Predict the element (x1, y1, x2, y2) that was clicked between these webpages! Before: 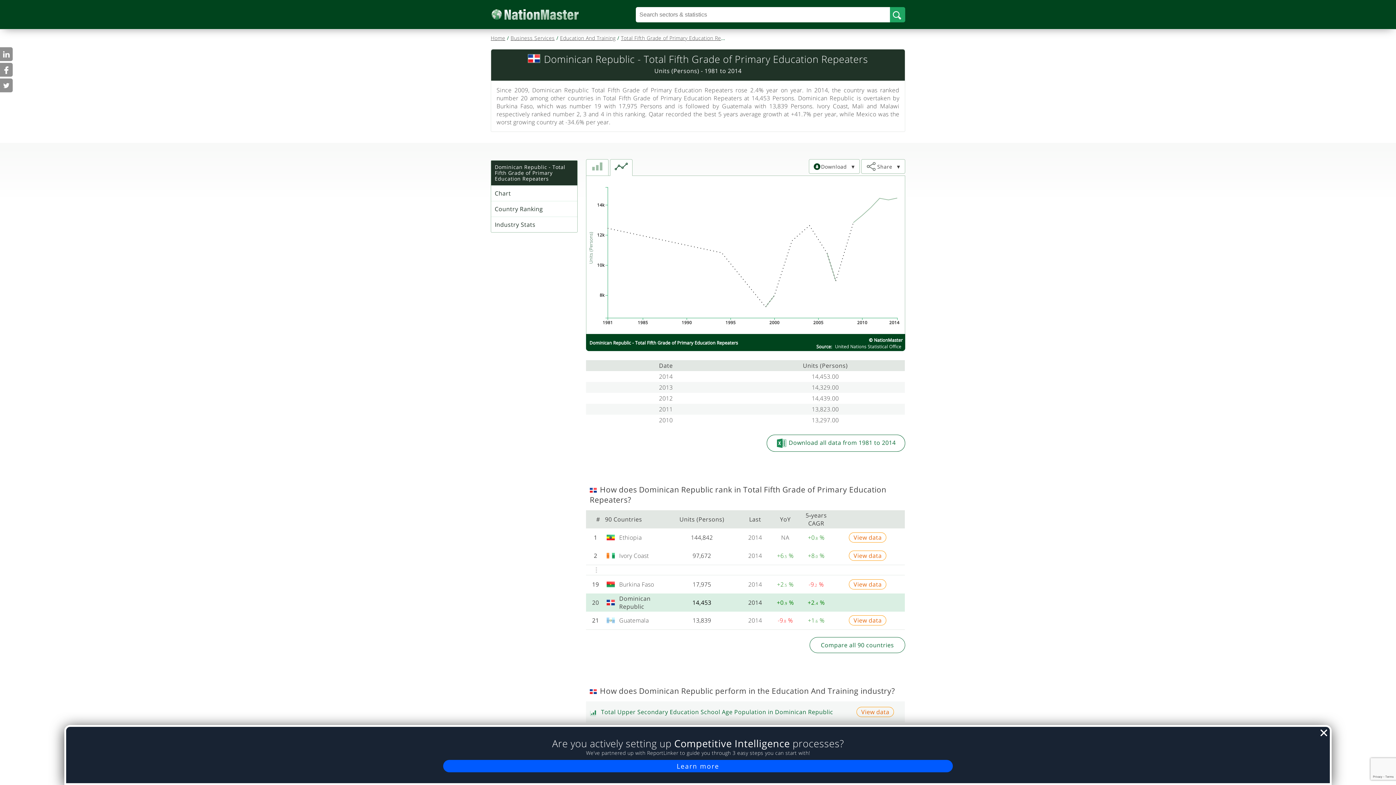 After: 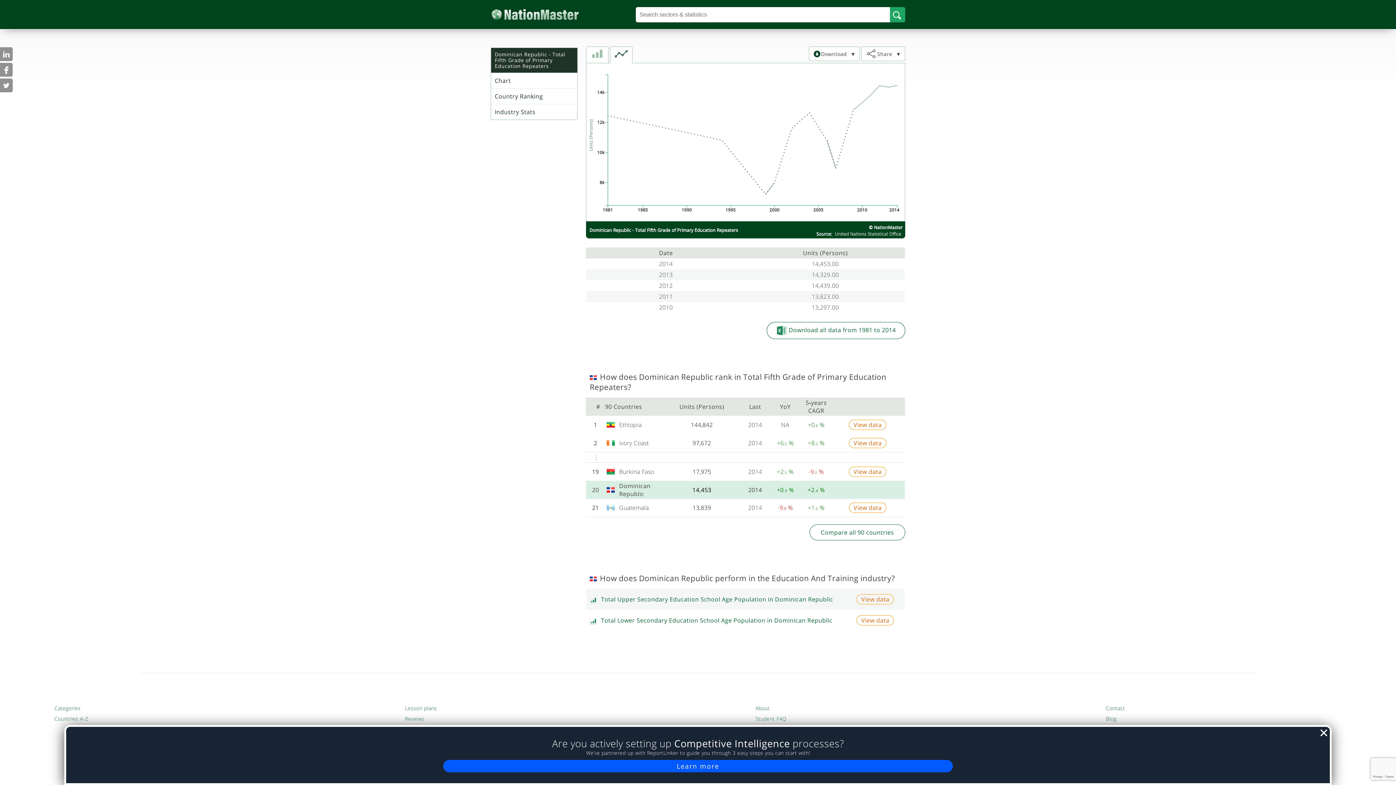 Action: label: Industry Stats bbox: (491, 217, 577, 232)